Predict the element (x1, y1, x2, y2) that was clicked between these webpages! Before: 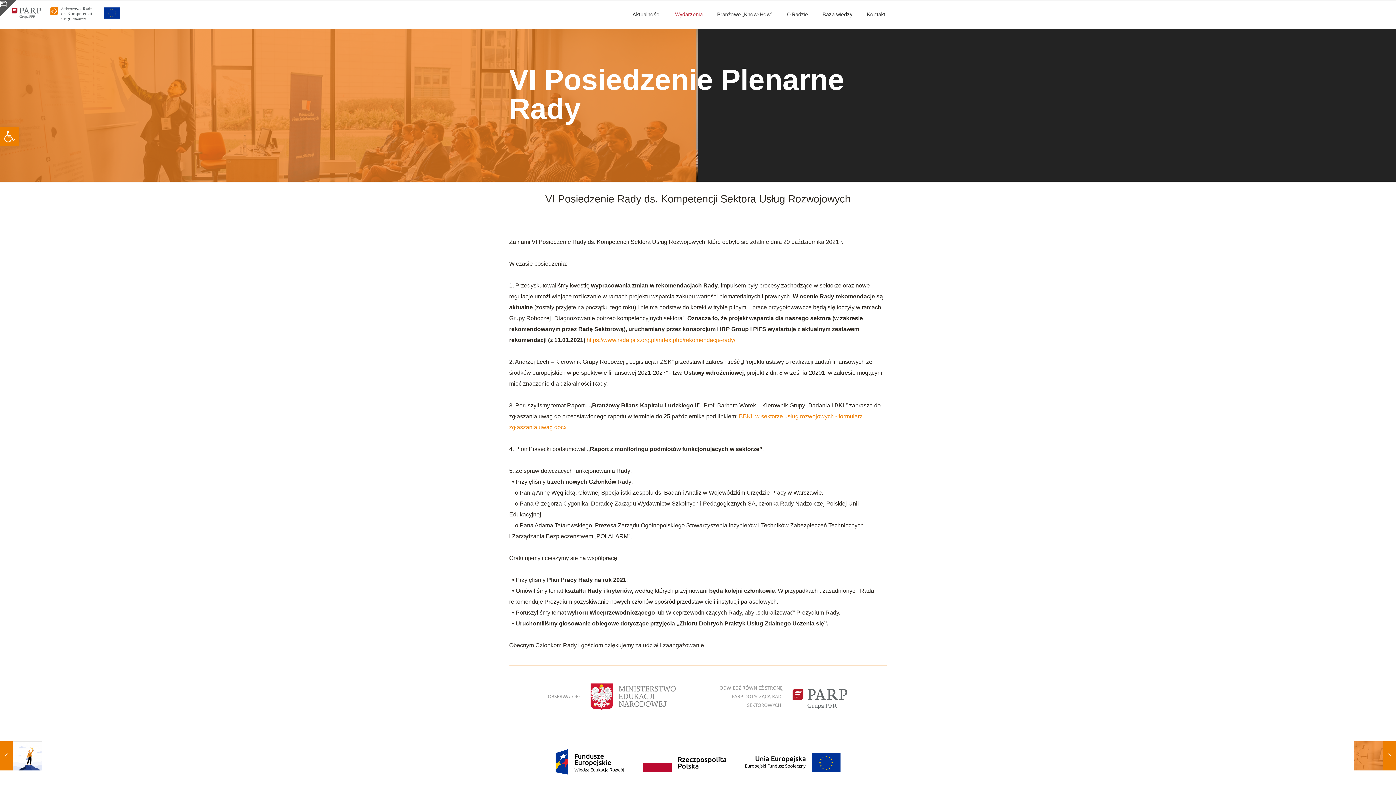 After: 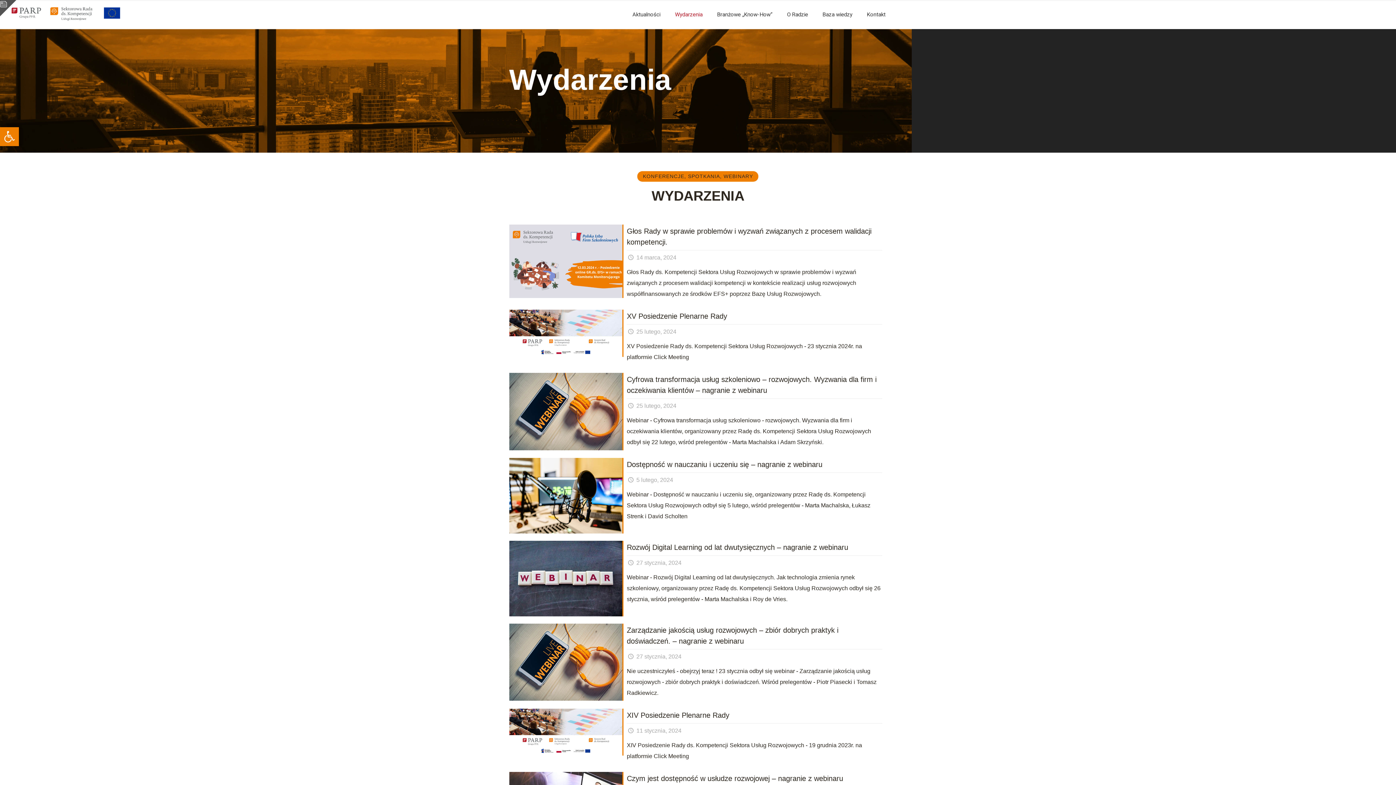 Action: label: Wydarzenia bbox: (667, 0, 710, 29)